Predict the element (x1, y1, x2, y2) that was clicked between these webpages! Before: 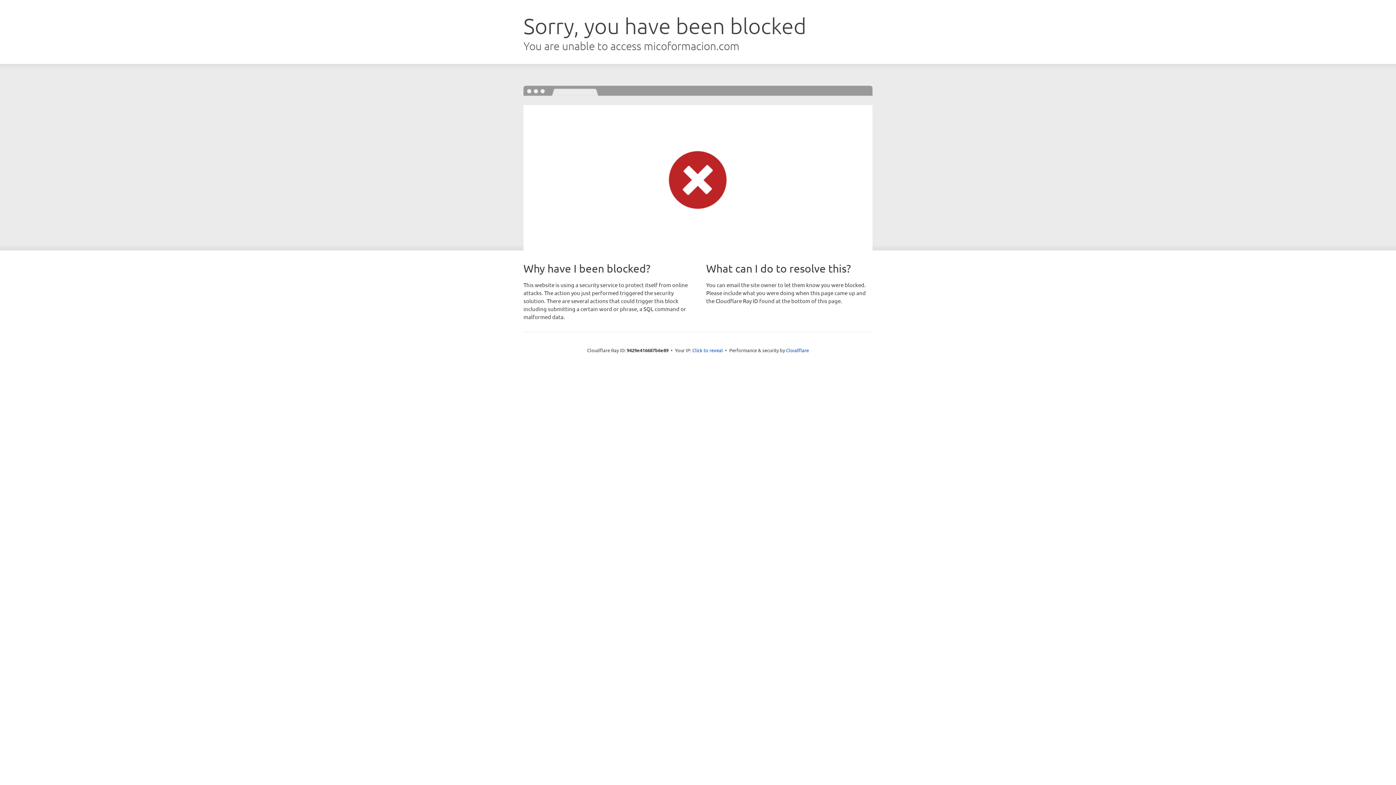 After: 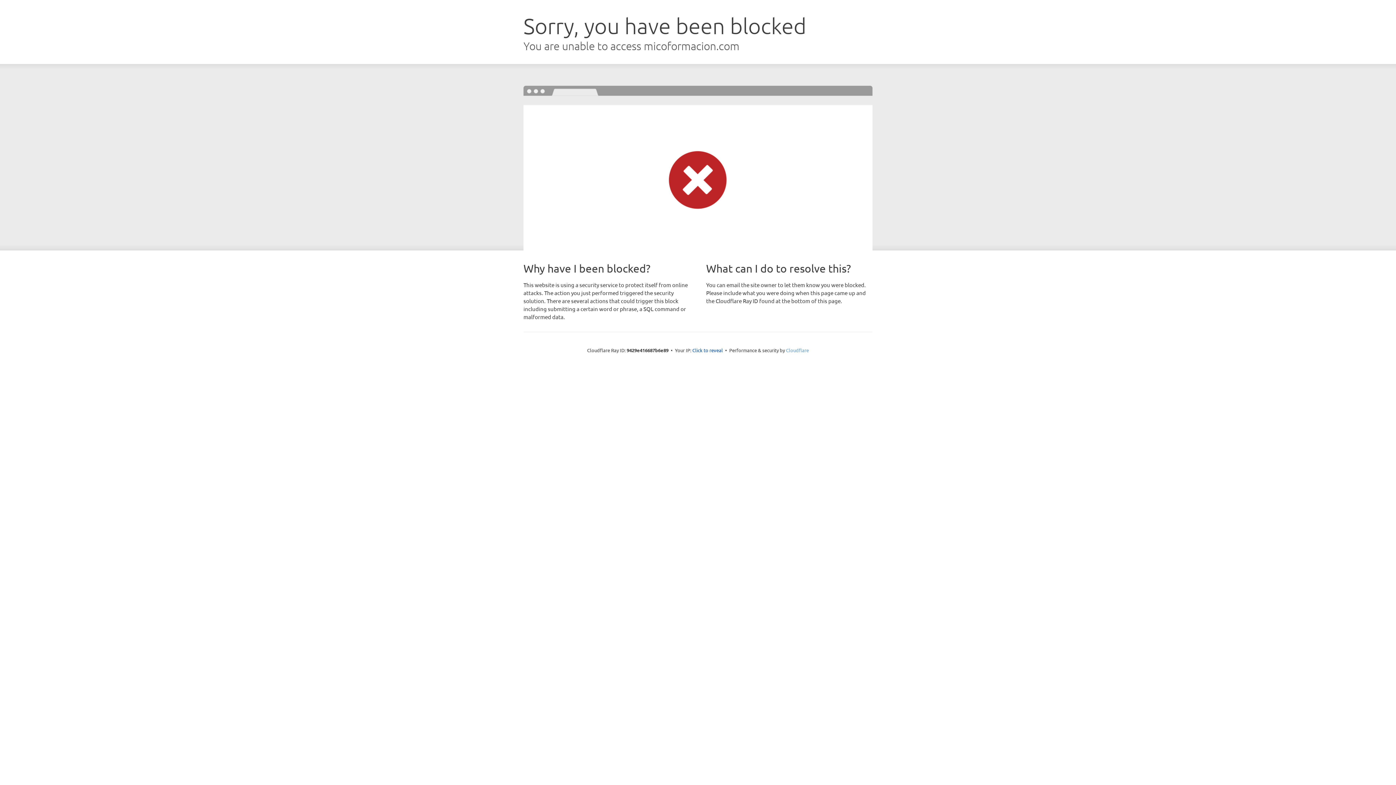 Action: label: Cloudflare bbox: (786, 347, 809, 353)